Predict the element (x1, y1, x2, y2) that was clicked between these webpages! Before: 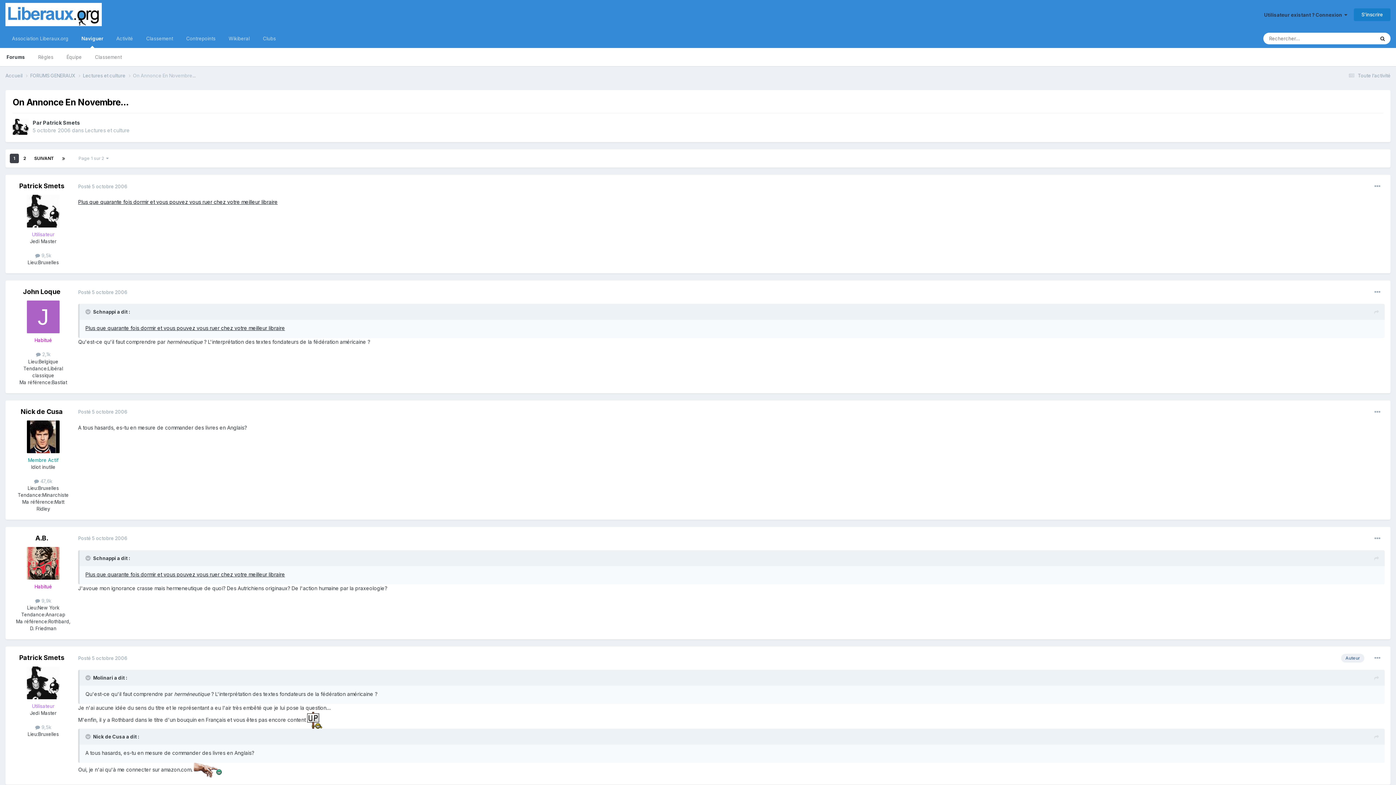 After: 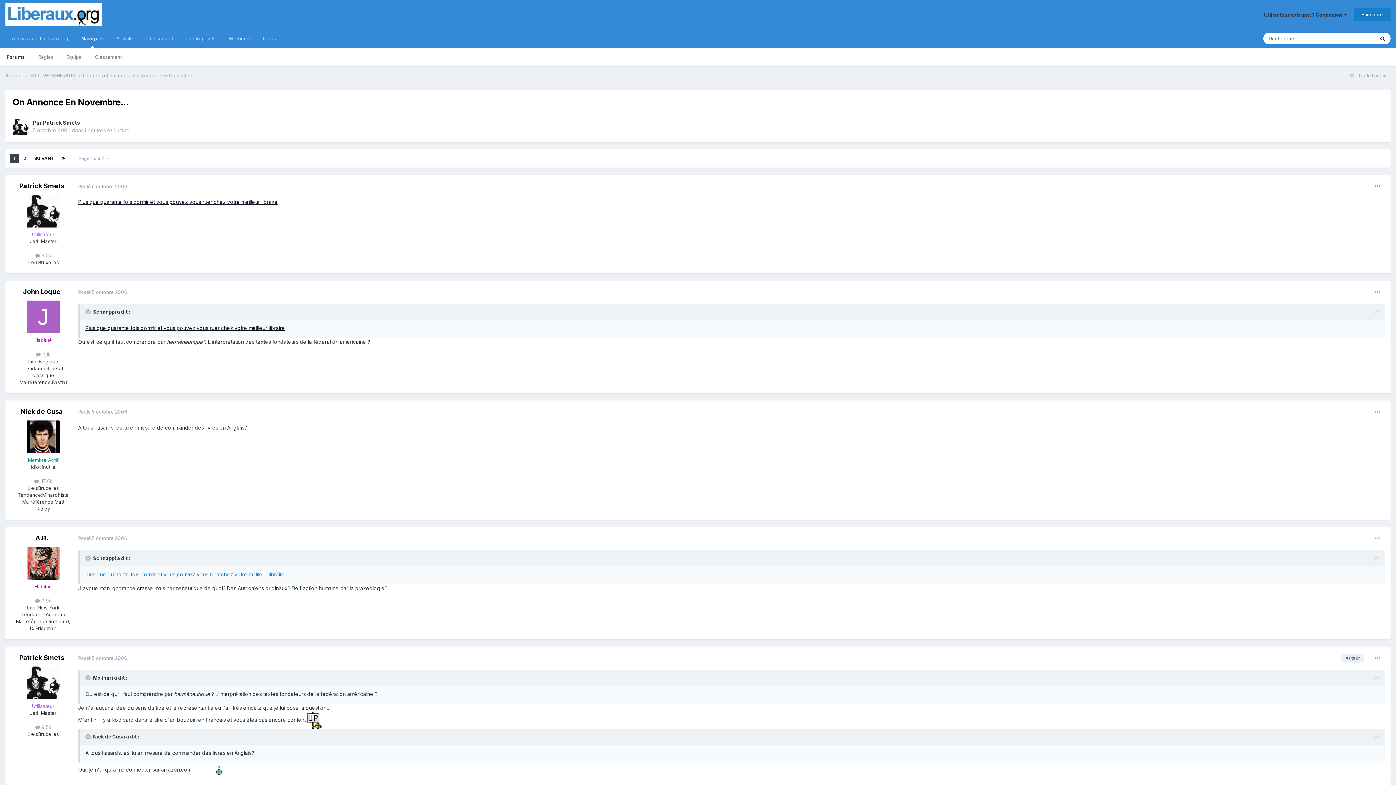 Action: label: Plus que quarante fois dormir et vous pouvez vous ruer chez votre meilleur libraire bbox: (85, 571, 285, 577)